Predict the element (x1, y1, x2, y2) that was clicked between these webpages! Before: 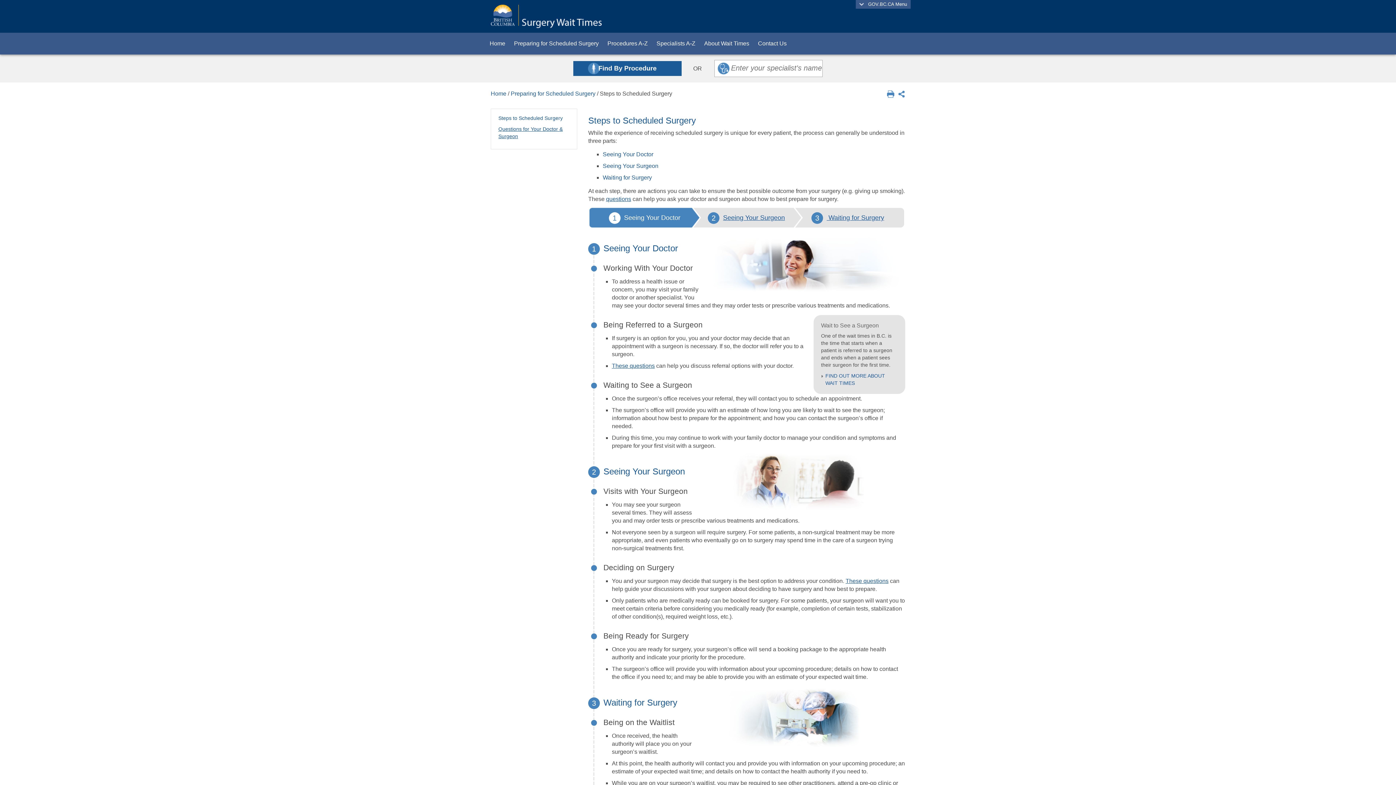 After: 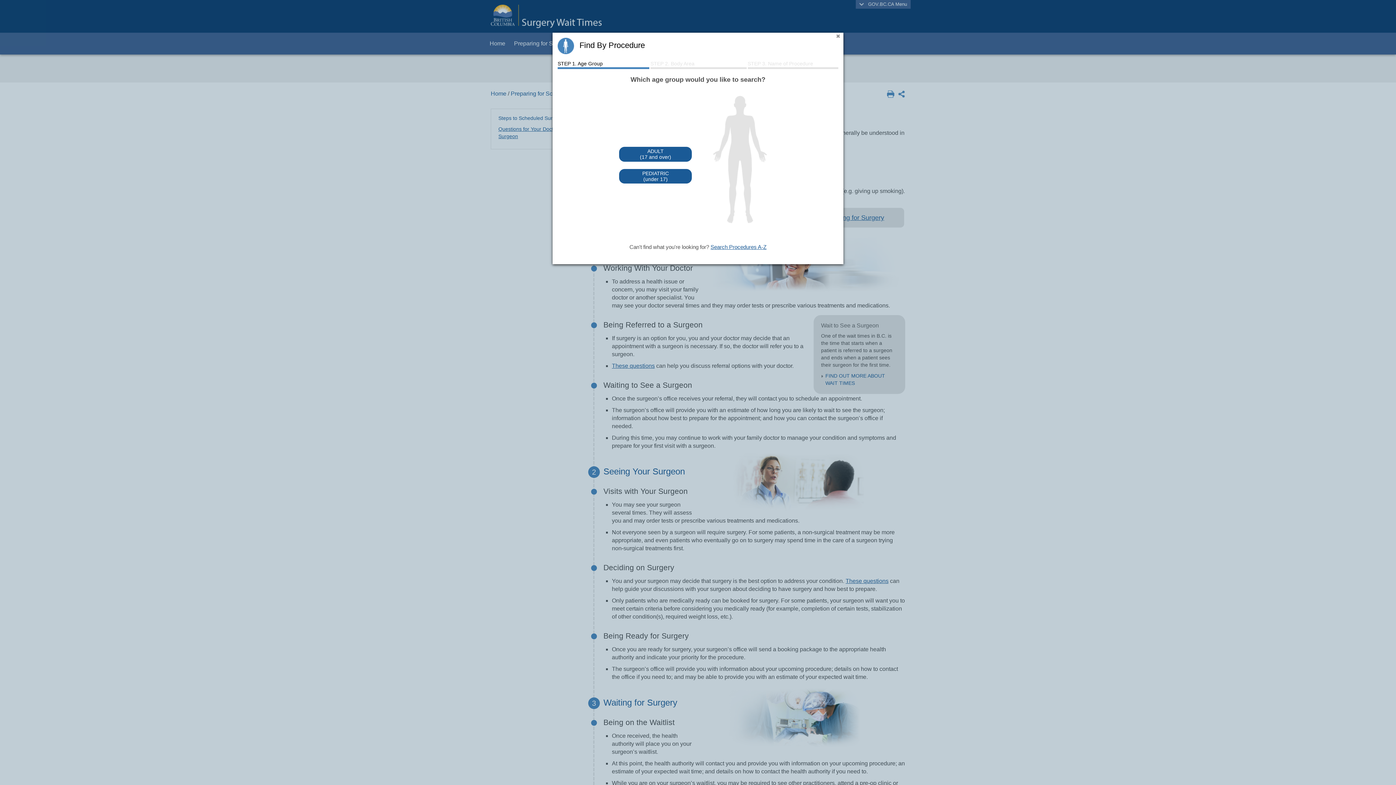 Action: bbox: (573, 61, 681, 76) label: Find By Procedure